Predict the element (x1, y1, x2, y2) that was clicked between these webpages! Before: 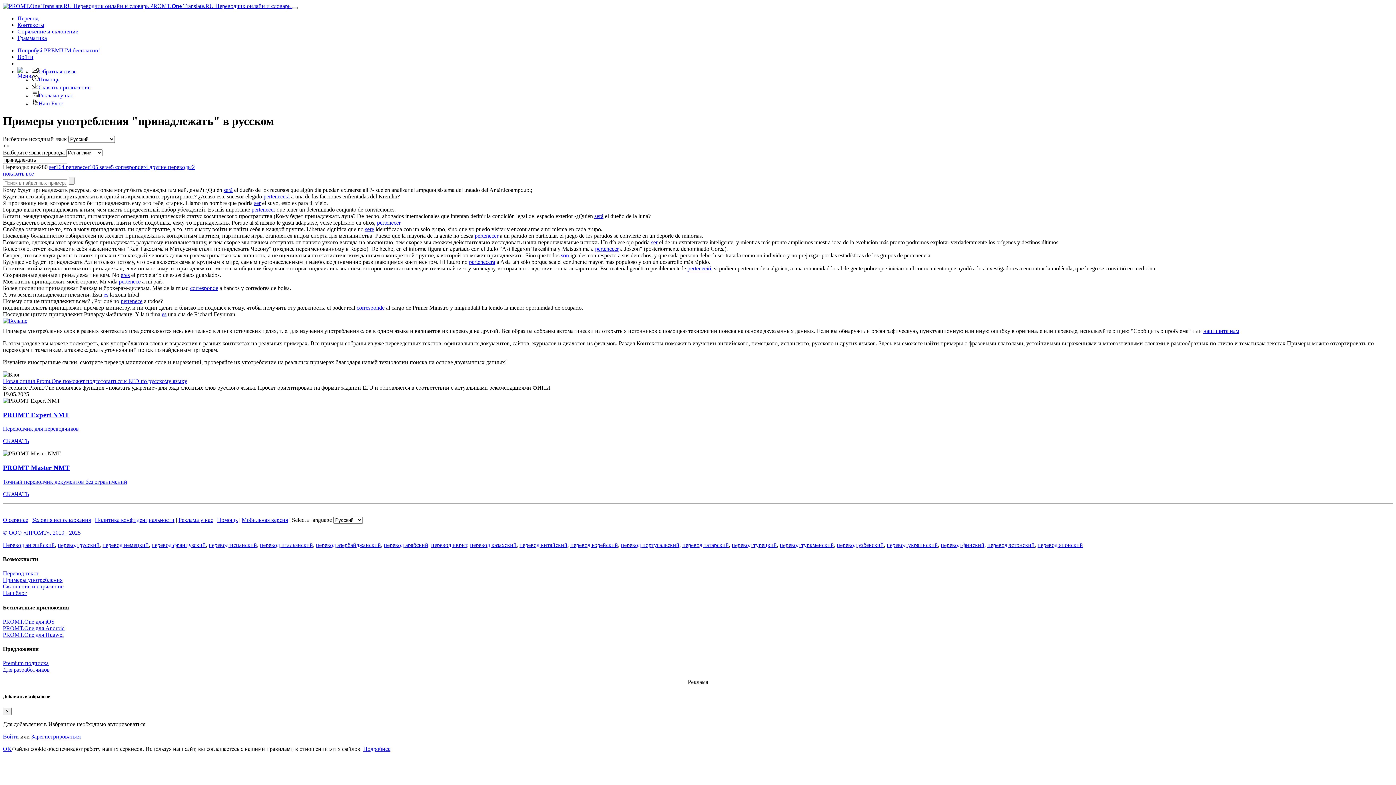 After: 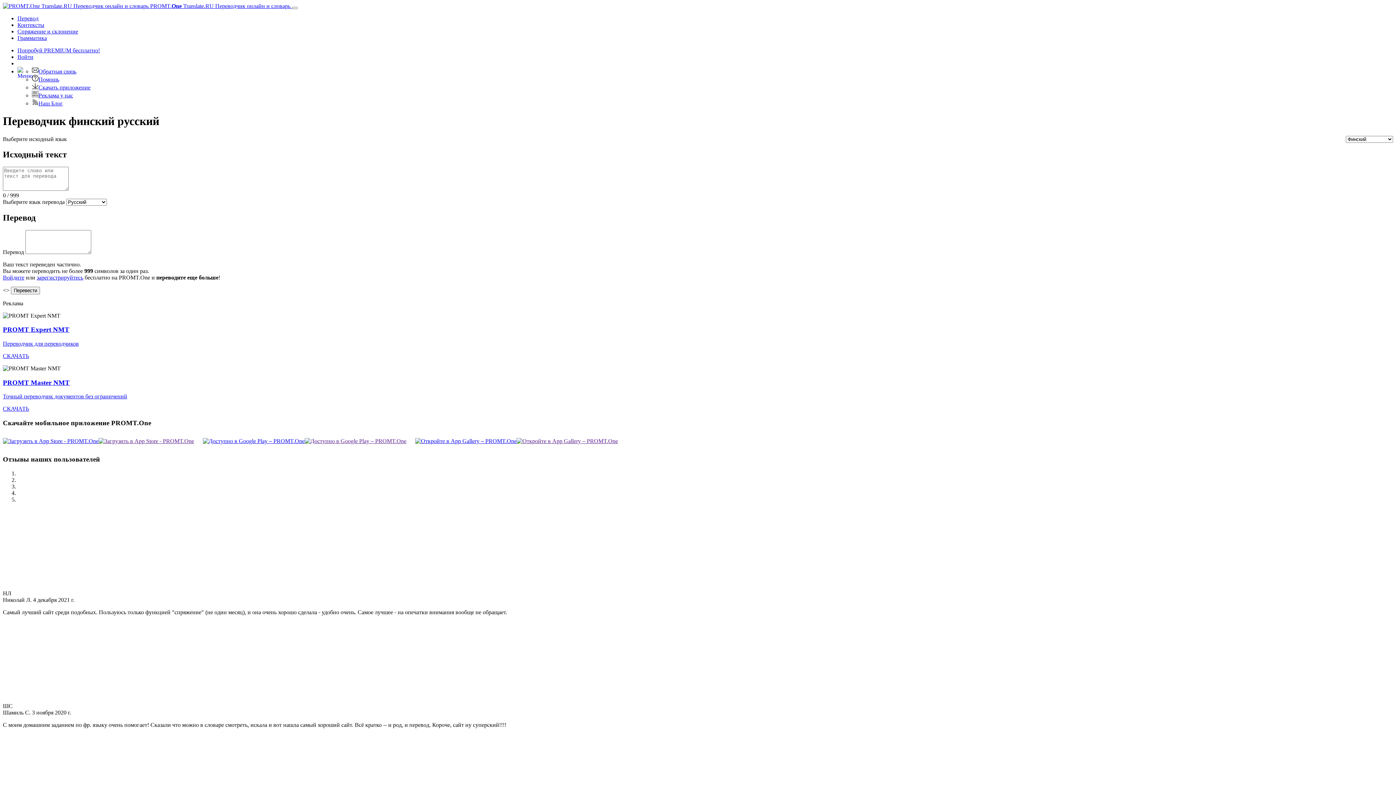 Action: bbox: (941, 542, 984, 548) label: перевод финский